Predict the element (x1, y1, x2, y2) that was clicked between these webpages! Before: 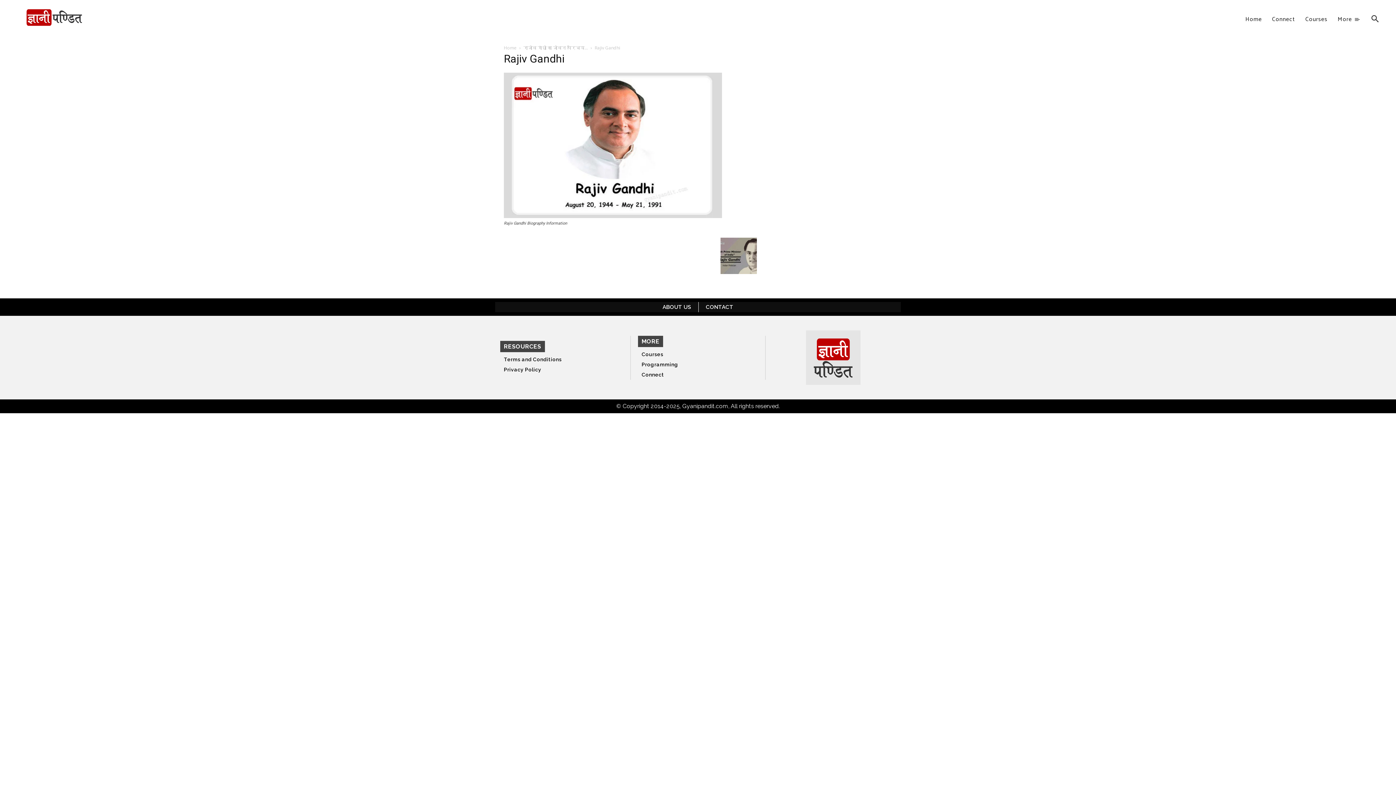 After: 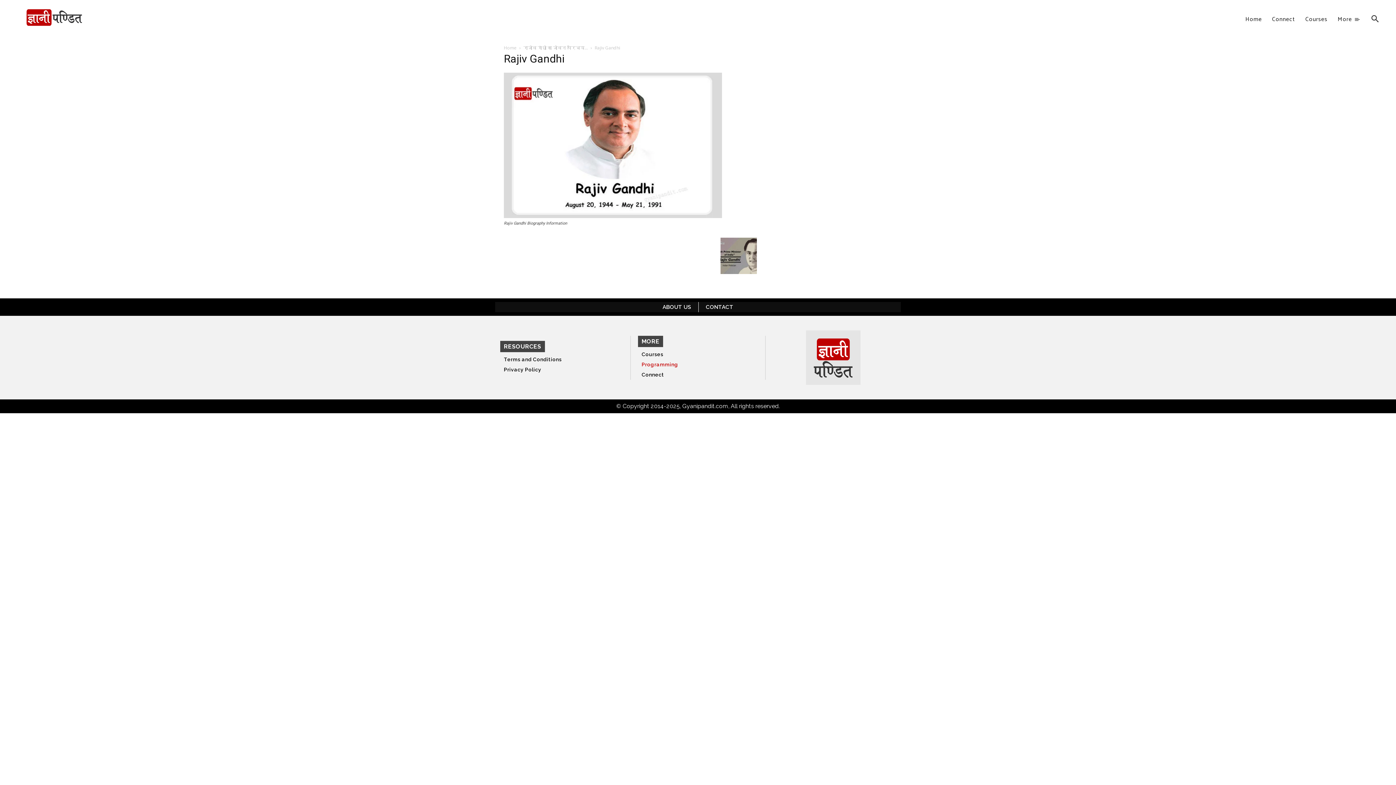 Action: bbox: (641, 361, 678, 367) label: Programming